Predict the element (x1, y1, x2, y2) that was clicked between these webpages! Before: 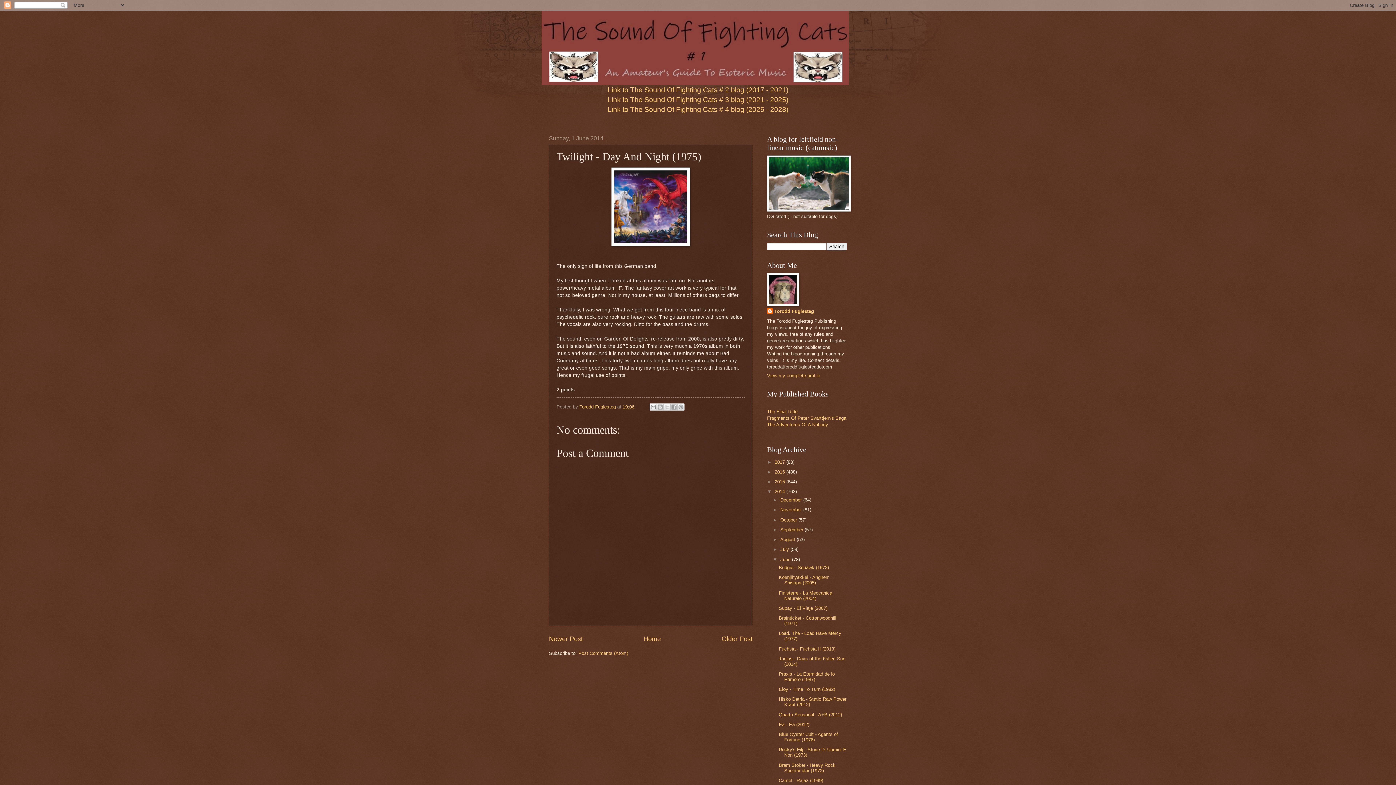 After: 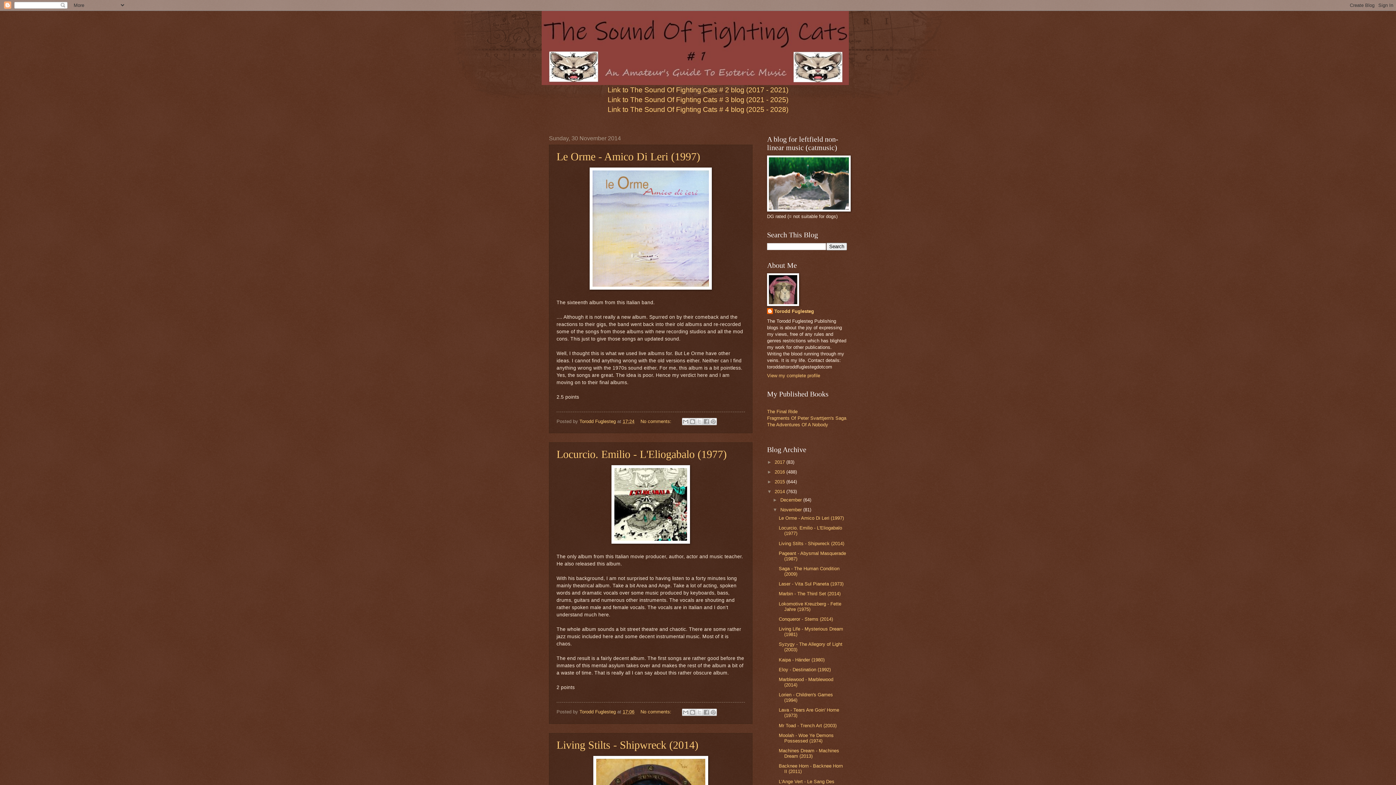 Action: label: November  bbox: (780, 507, 803, 512)